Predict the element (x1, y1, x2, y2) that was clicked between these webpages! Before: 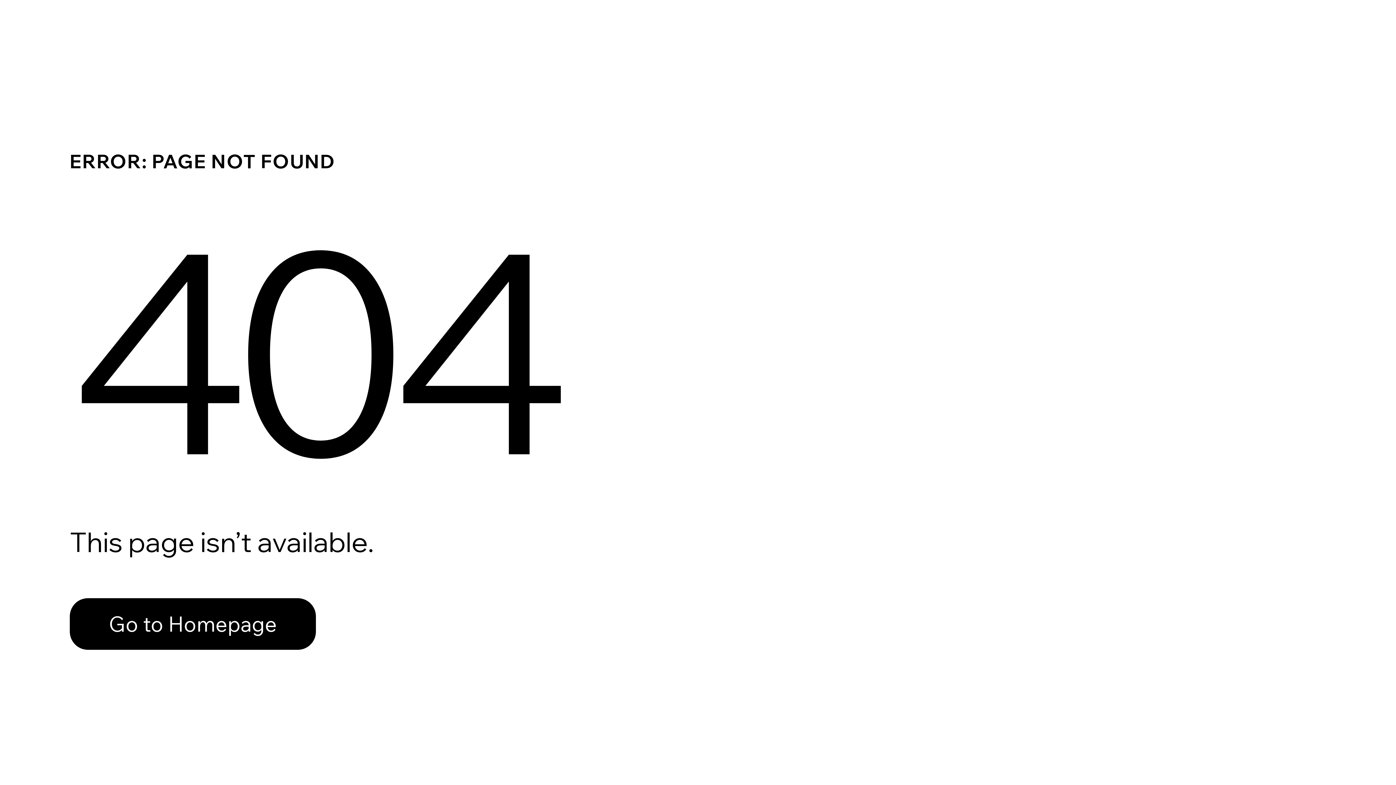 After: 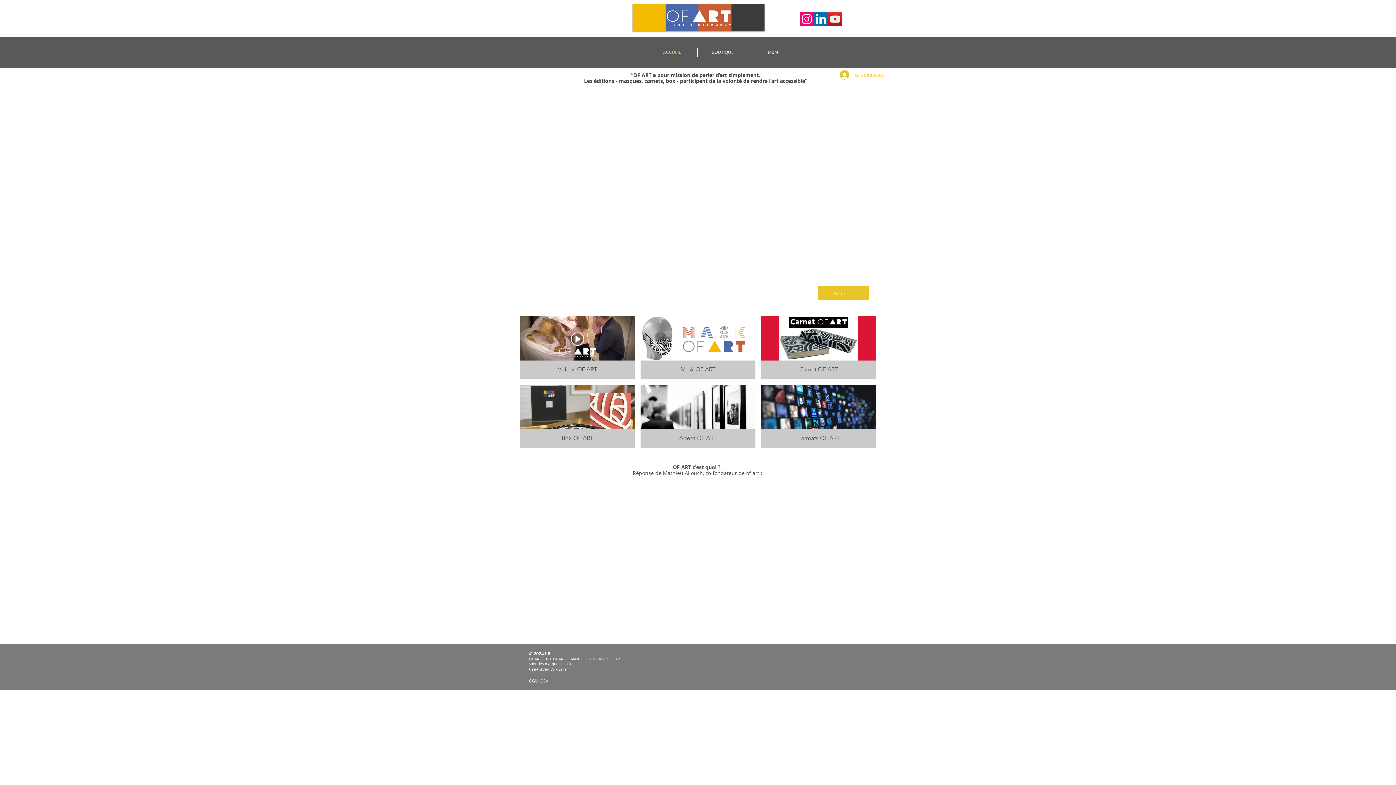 Action: label: Go to Homepage bbox: (69, 598, 316, 650)